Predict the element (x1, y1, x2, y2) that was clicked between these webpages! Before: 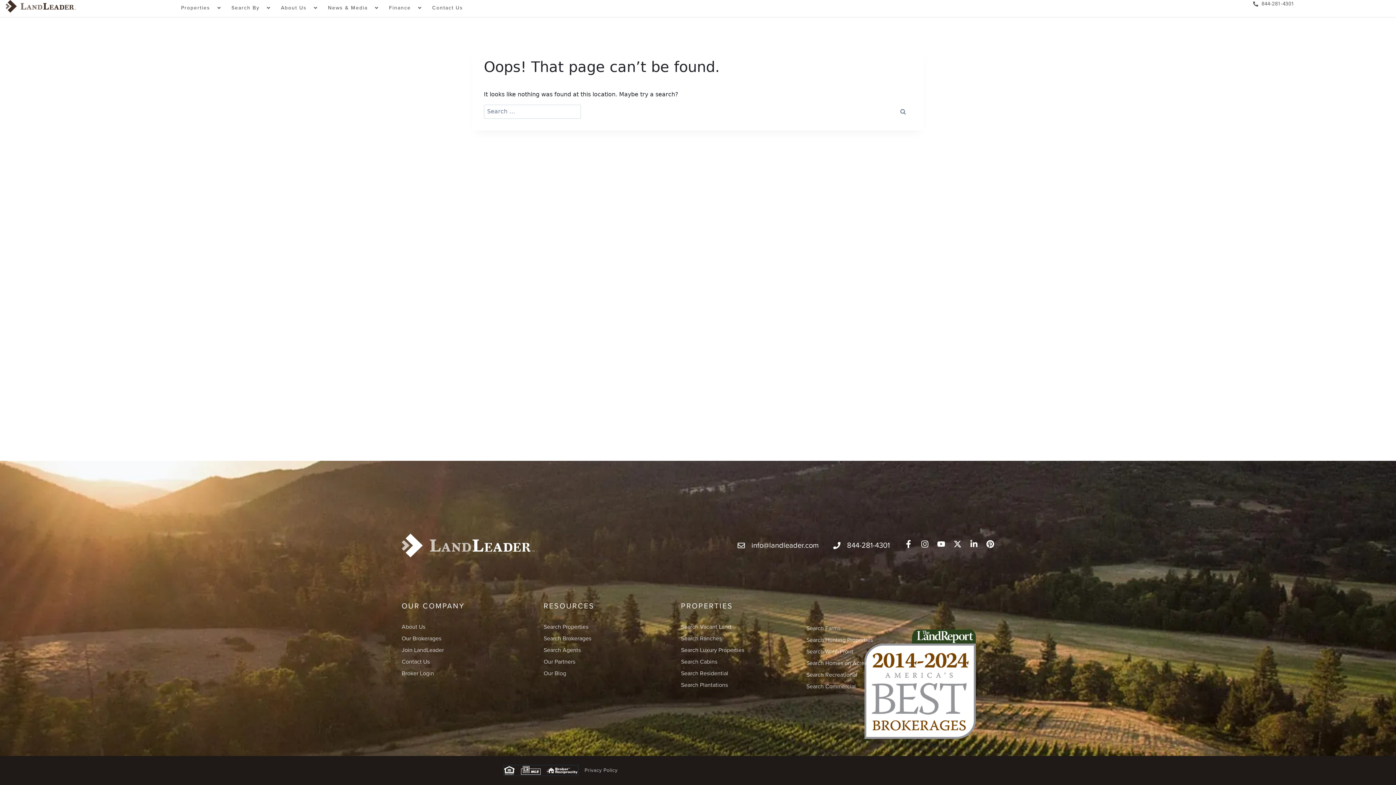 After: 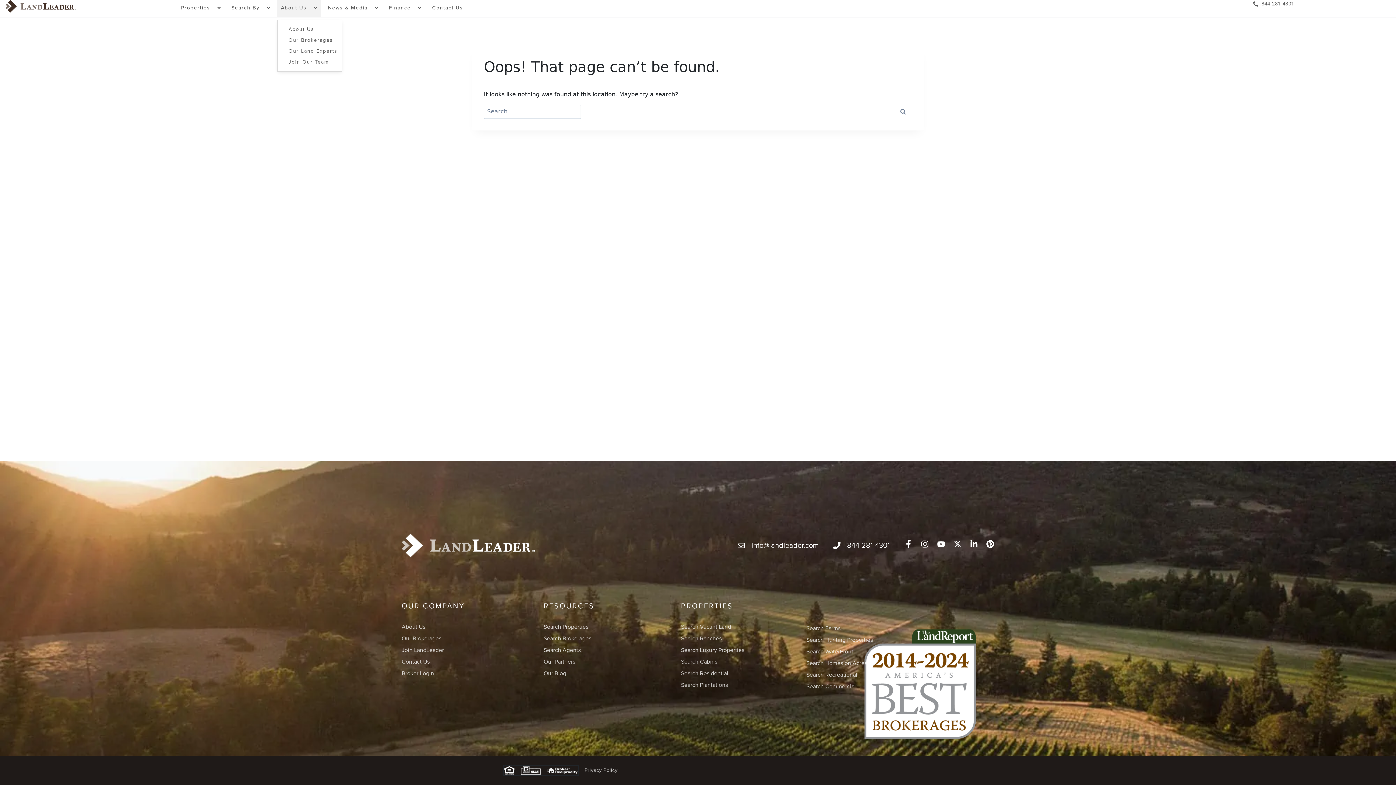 Action: label: About Us bbox: (277, 0, 321, 17)